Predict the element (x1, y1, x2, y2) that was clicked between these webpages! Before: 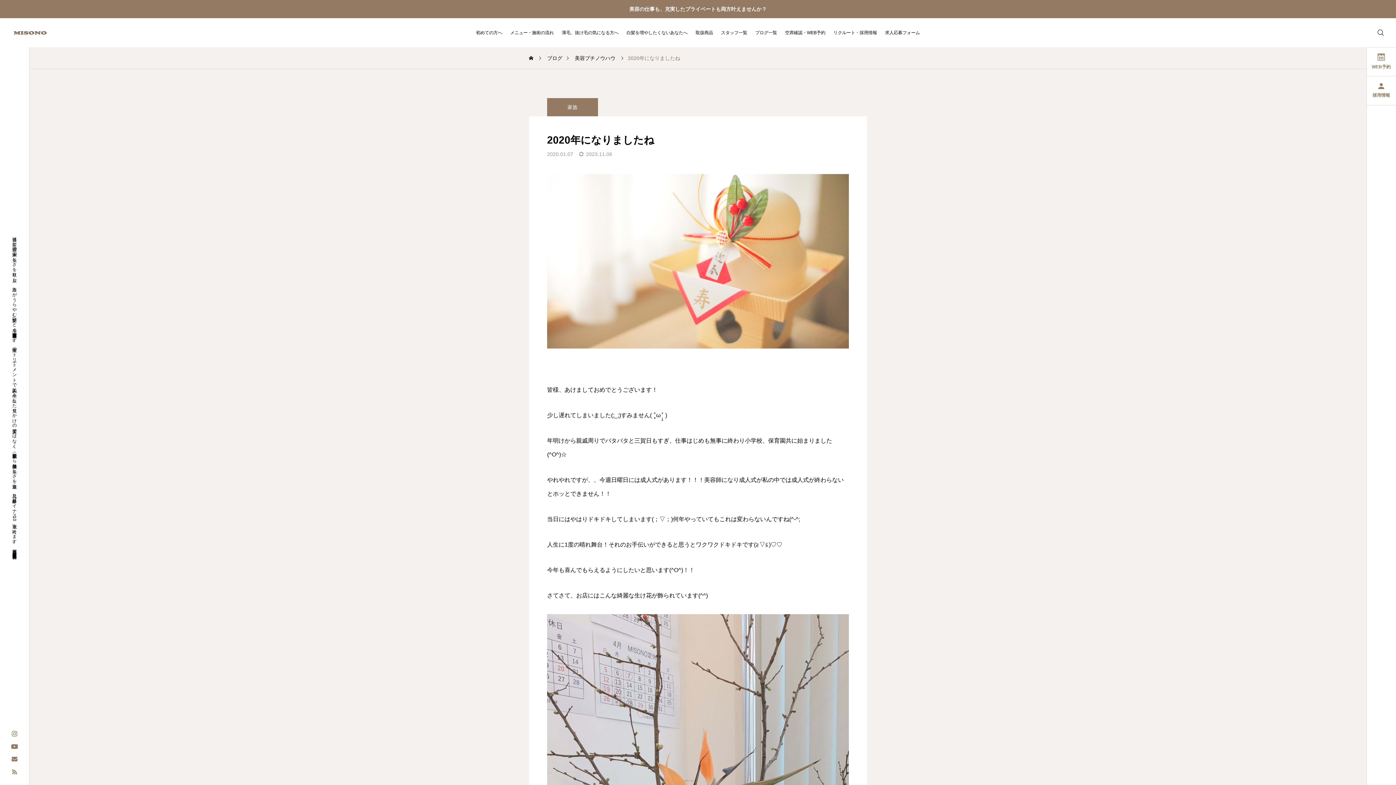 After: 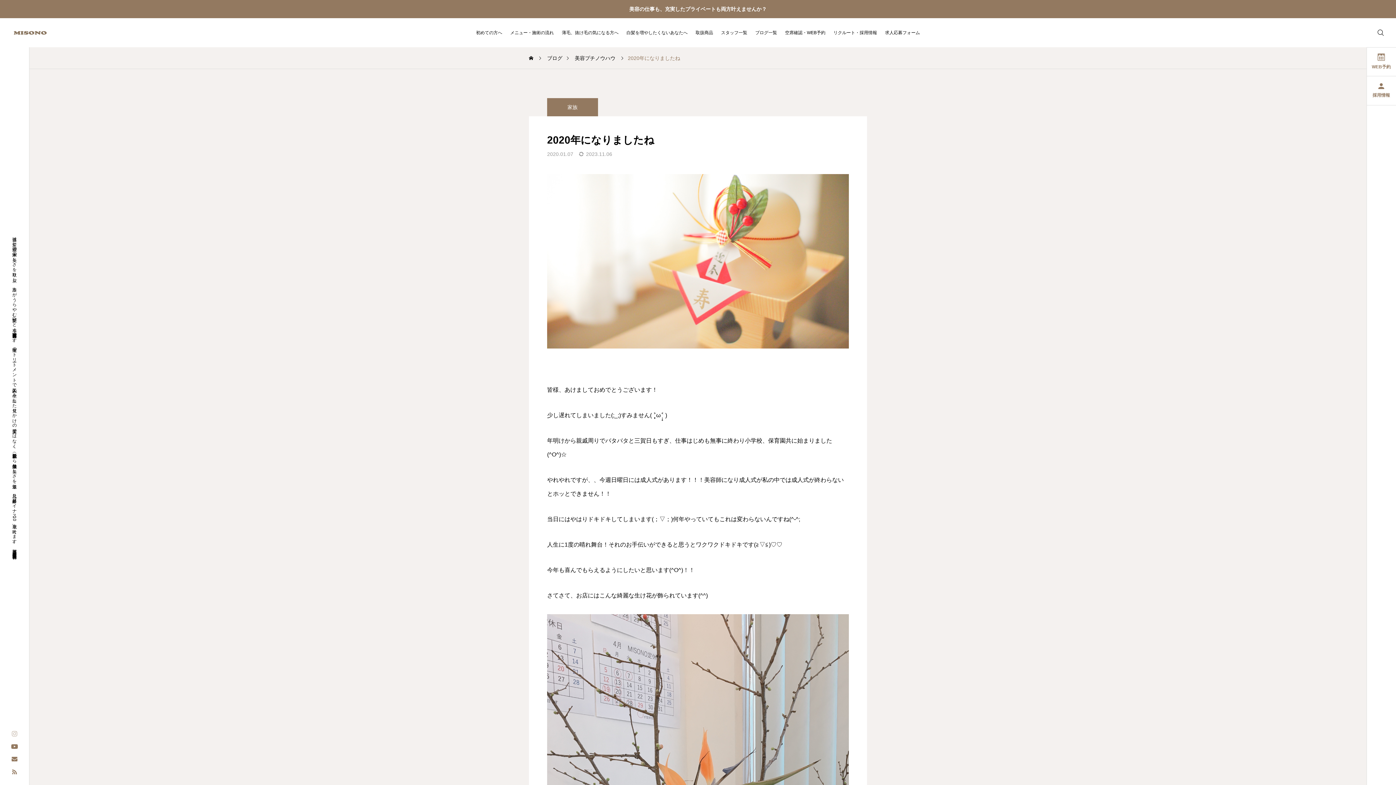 Action: bbox: (0, 727, 29, 740)